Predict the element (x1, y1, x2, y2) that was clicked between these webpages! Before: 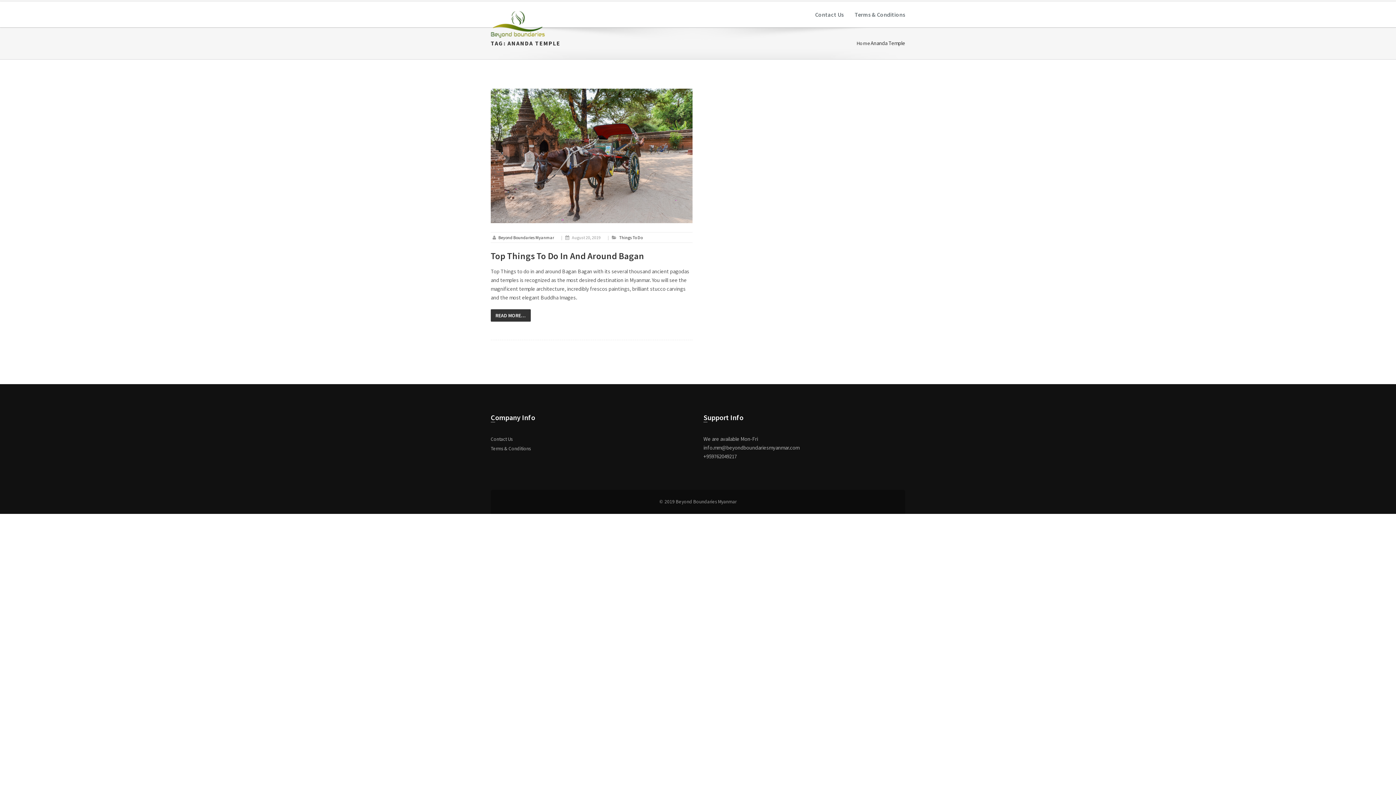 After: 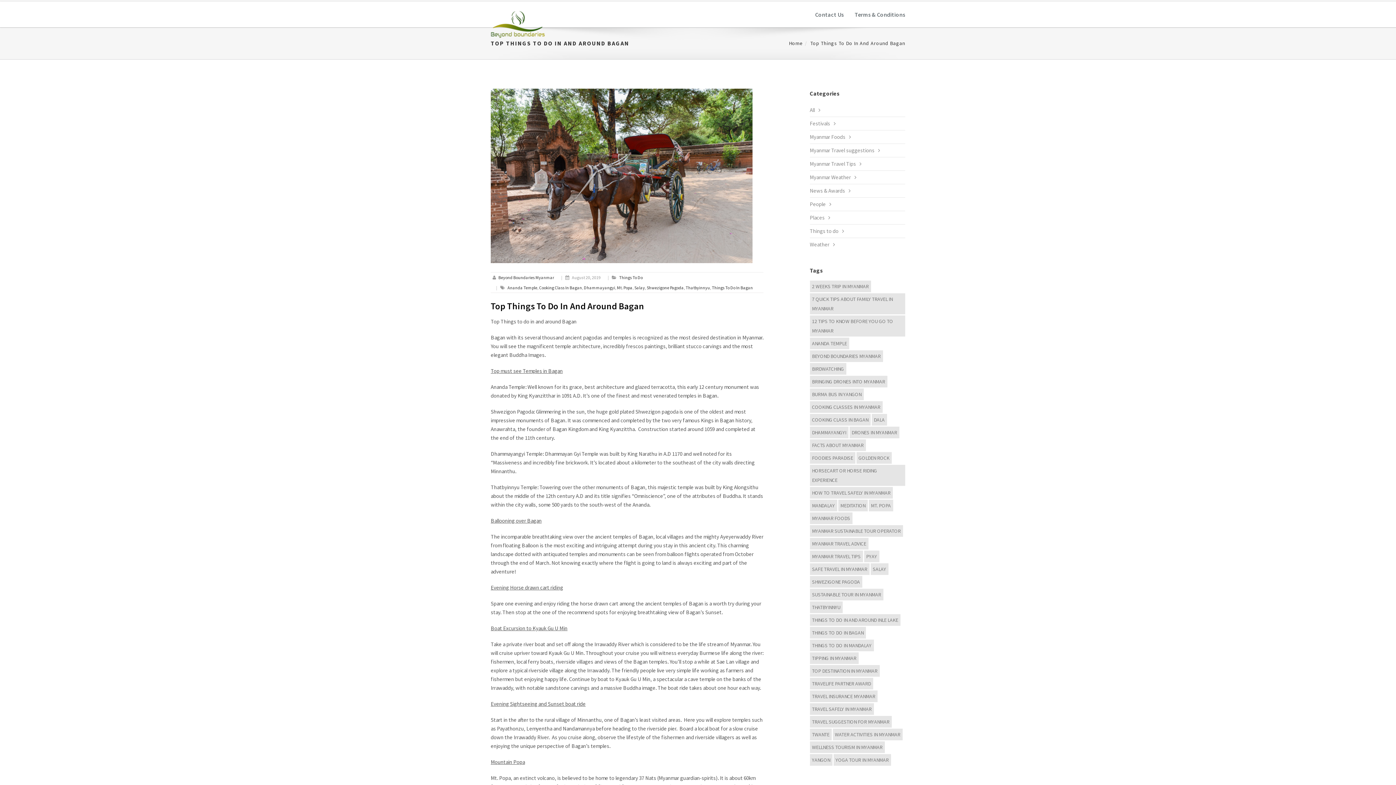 Action: bbox: (490, 88, 692, 223)